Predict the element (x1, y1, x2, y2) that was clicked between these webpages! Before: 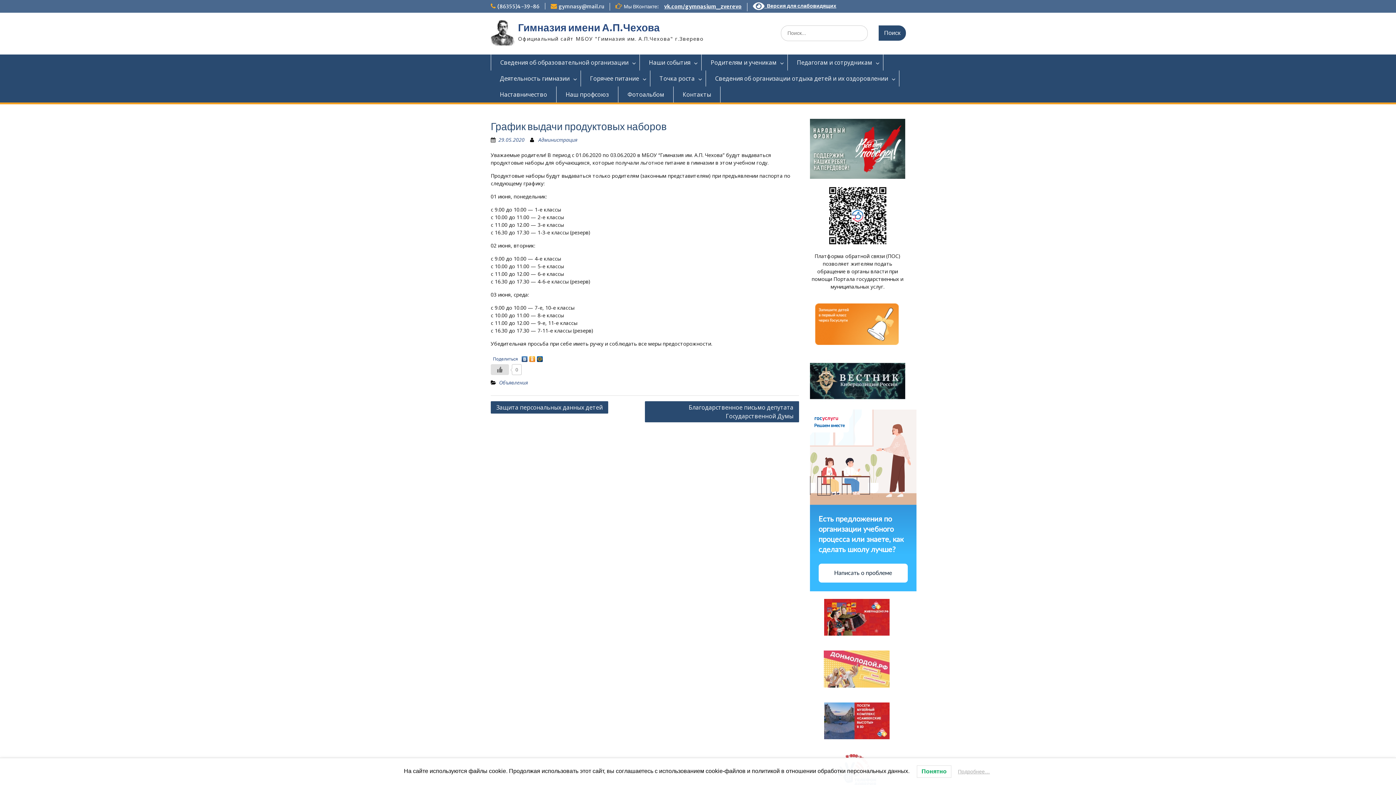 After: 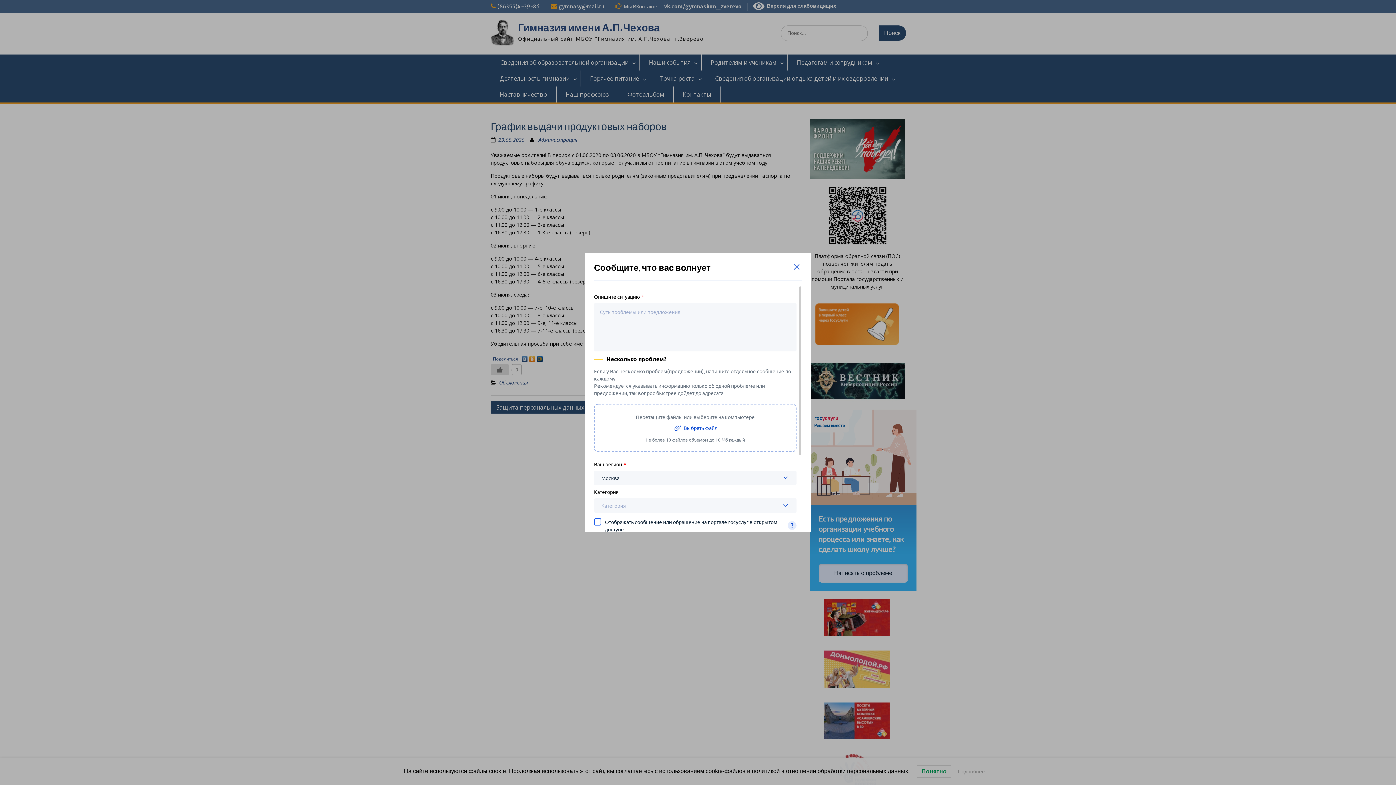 Action: label: Написать о проблеме bbox: (818, 564, 907, 582)